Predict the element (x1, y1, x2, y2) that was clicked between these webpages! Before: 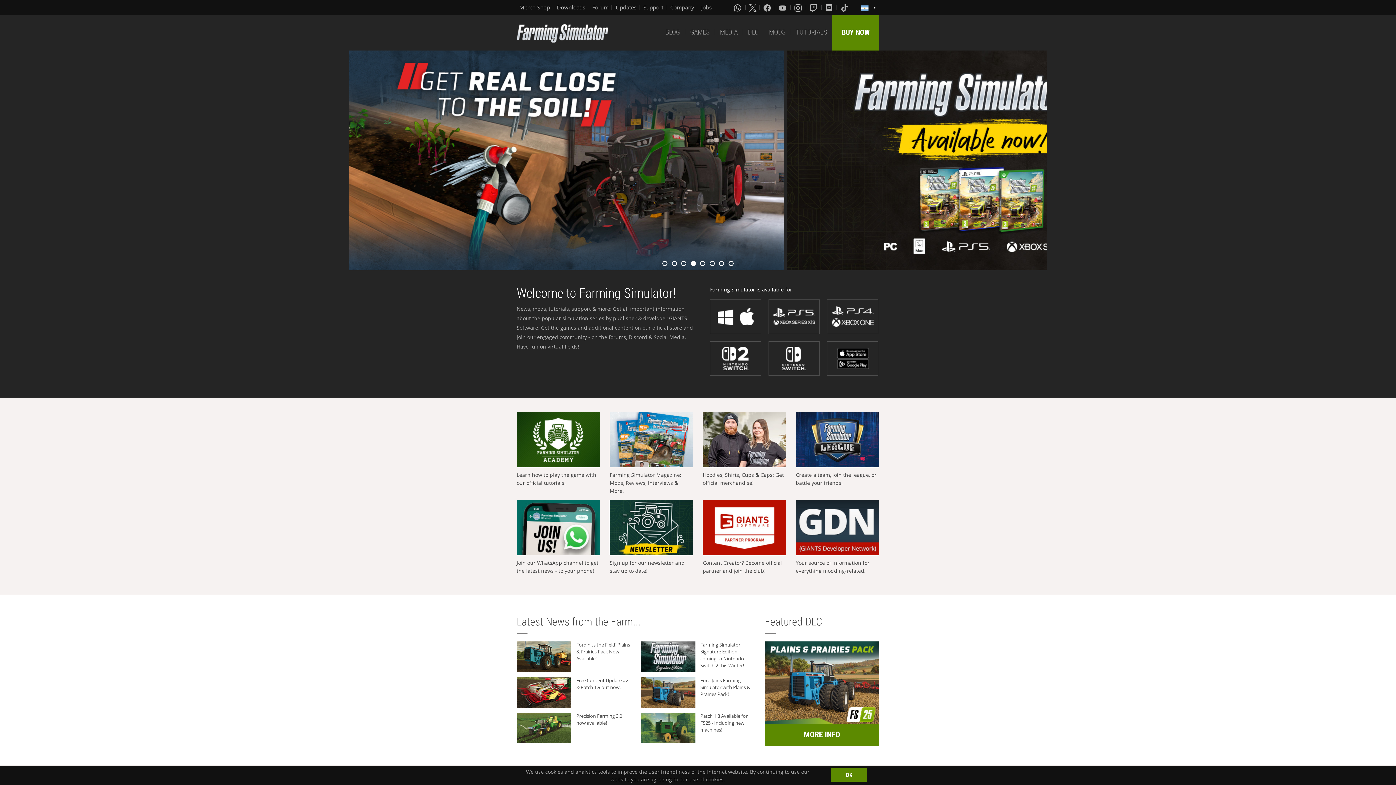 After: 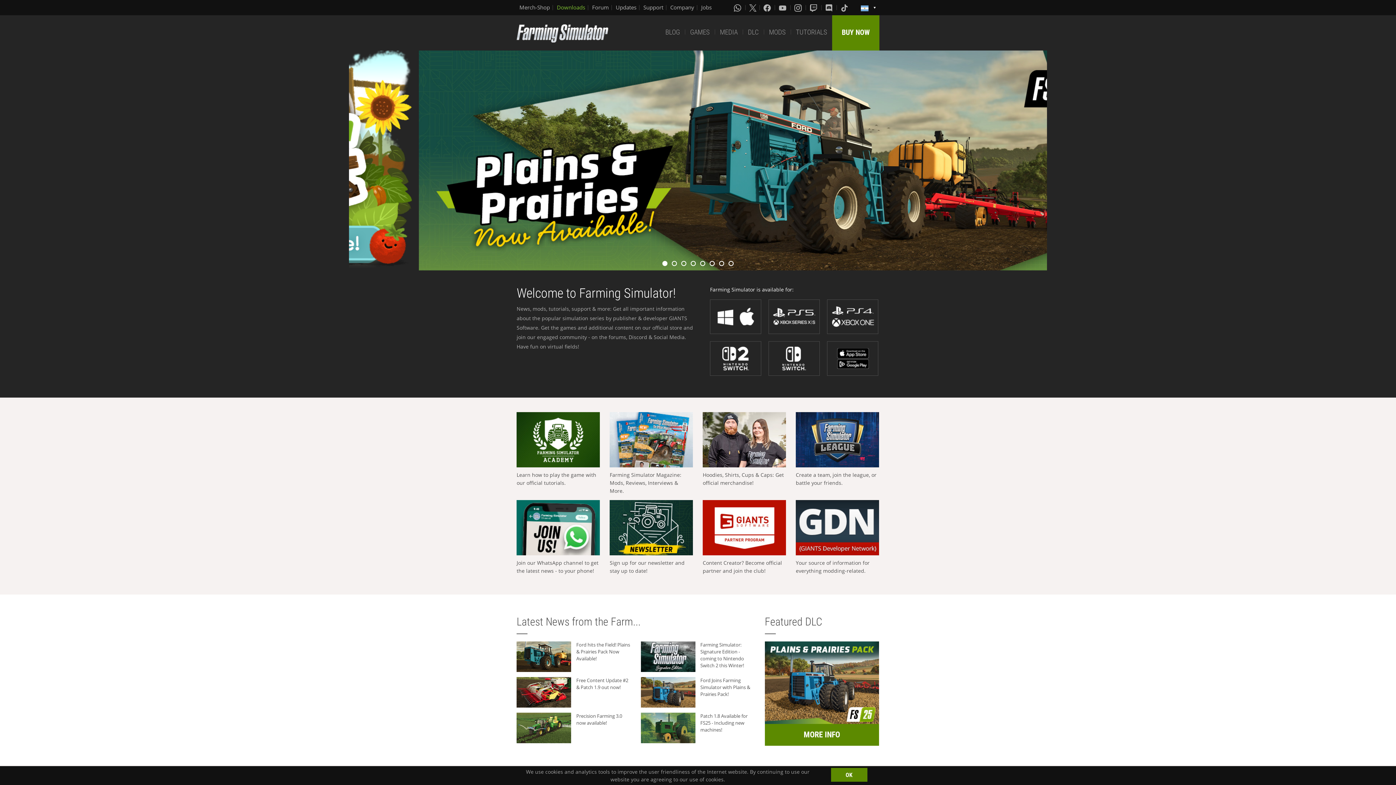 Action: label: Downloads bbox: (557, 3, 585, 11)